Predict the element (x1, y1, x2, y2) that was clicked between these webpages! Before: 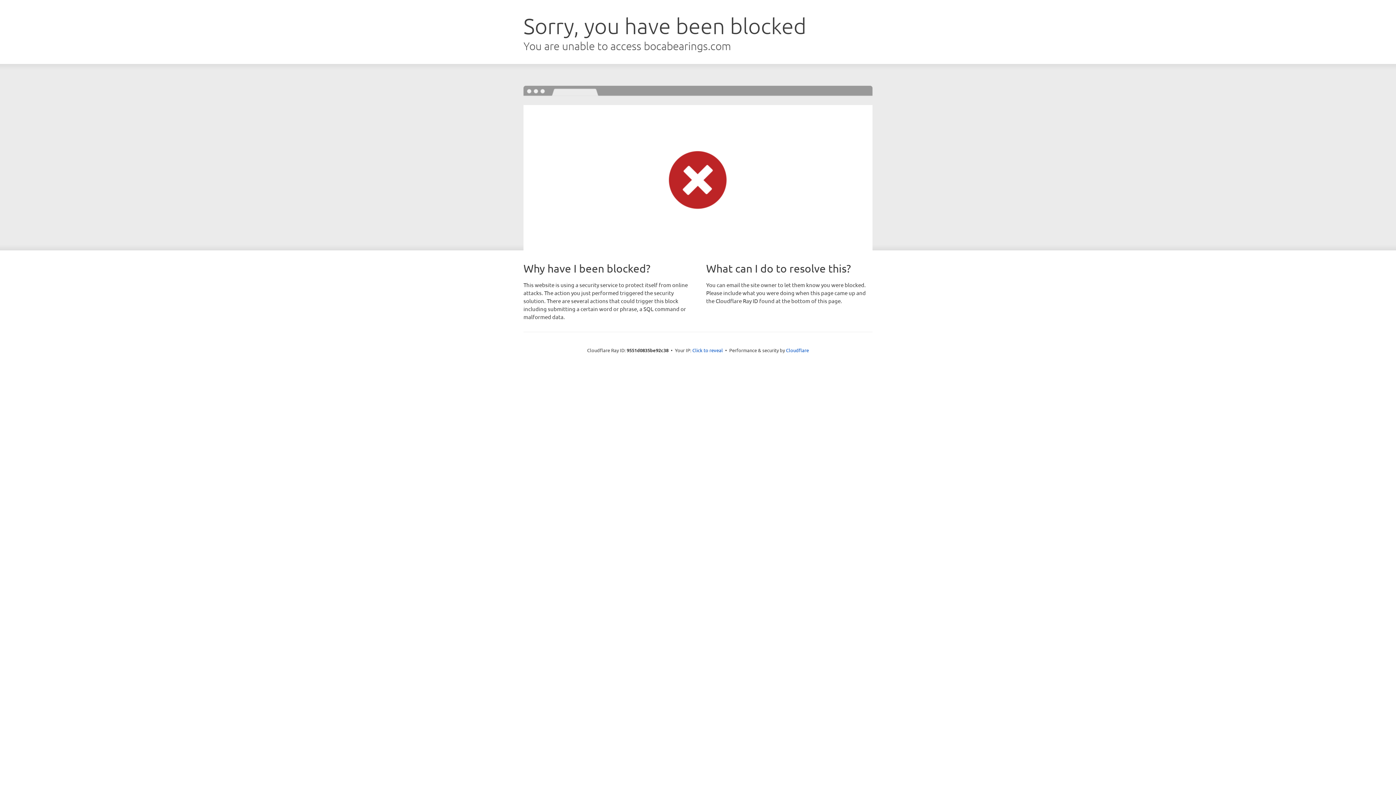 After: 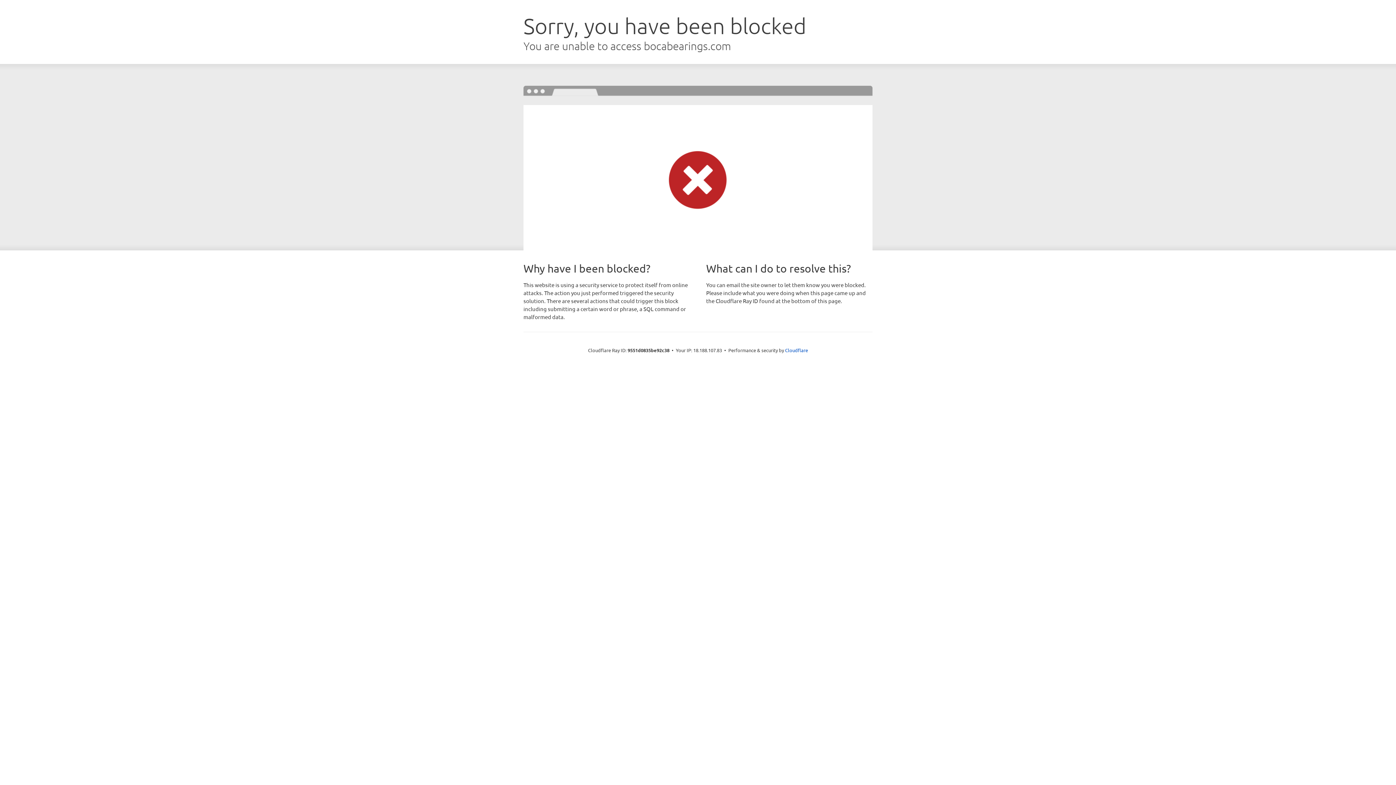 Action: bbox: (692, 346, 723, 353) label: Click to reveal